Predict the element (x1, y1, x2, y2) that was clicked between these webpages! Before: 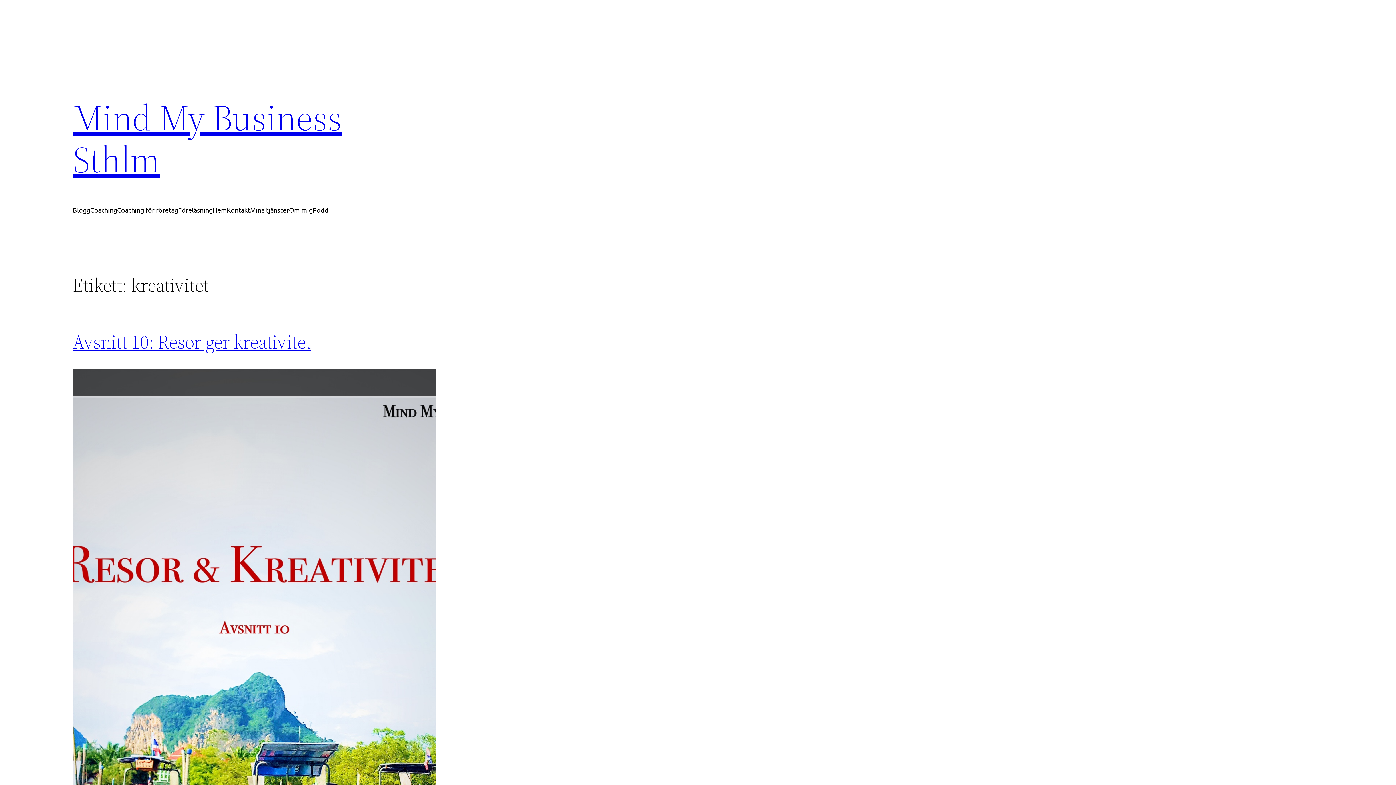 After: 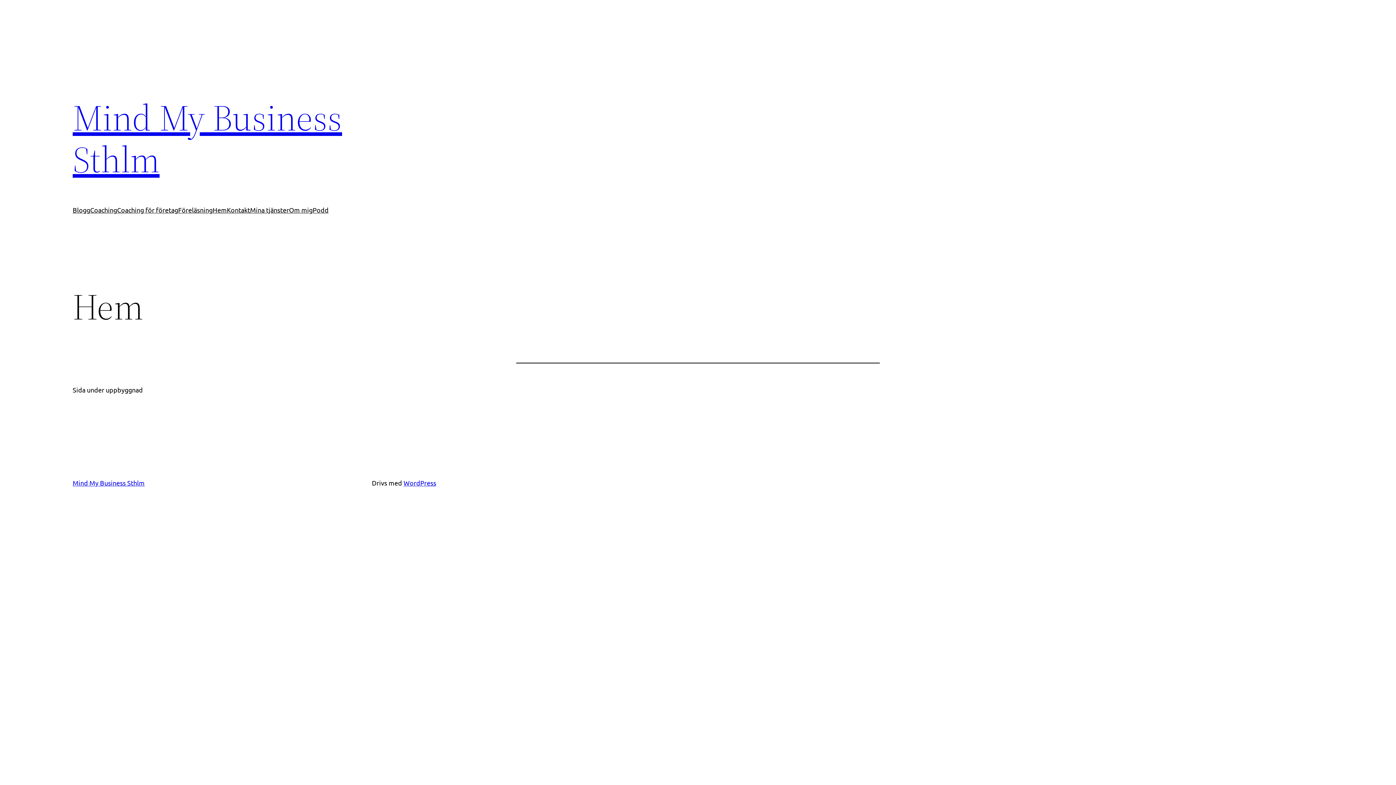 Action: bbox: (72, 92, 342, 184) label: Mind My Business Sthlm